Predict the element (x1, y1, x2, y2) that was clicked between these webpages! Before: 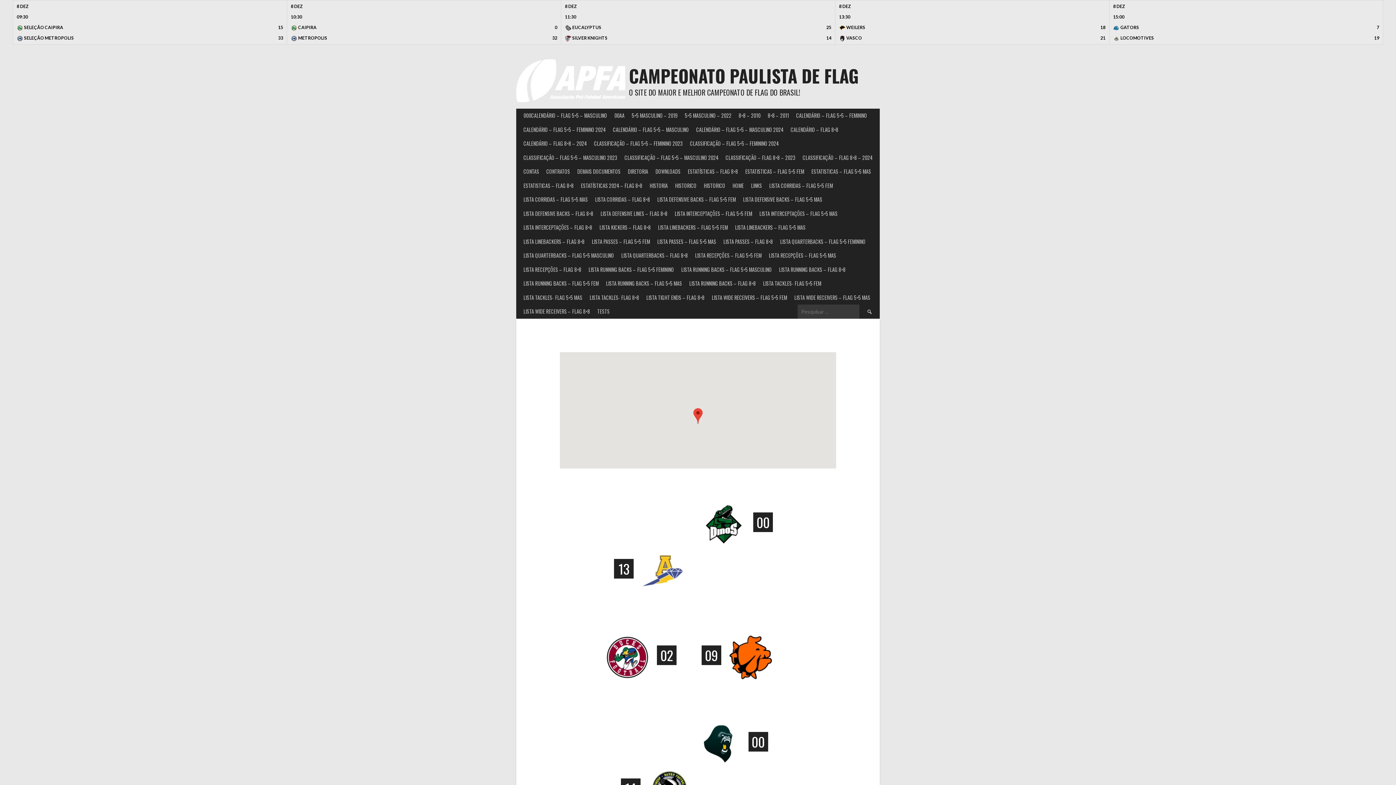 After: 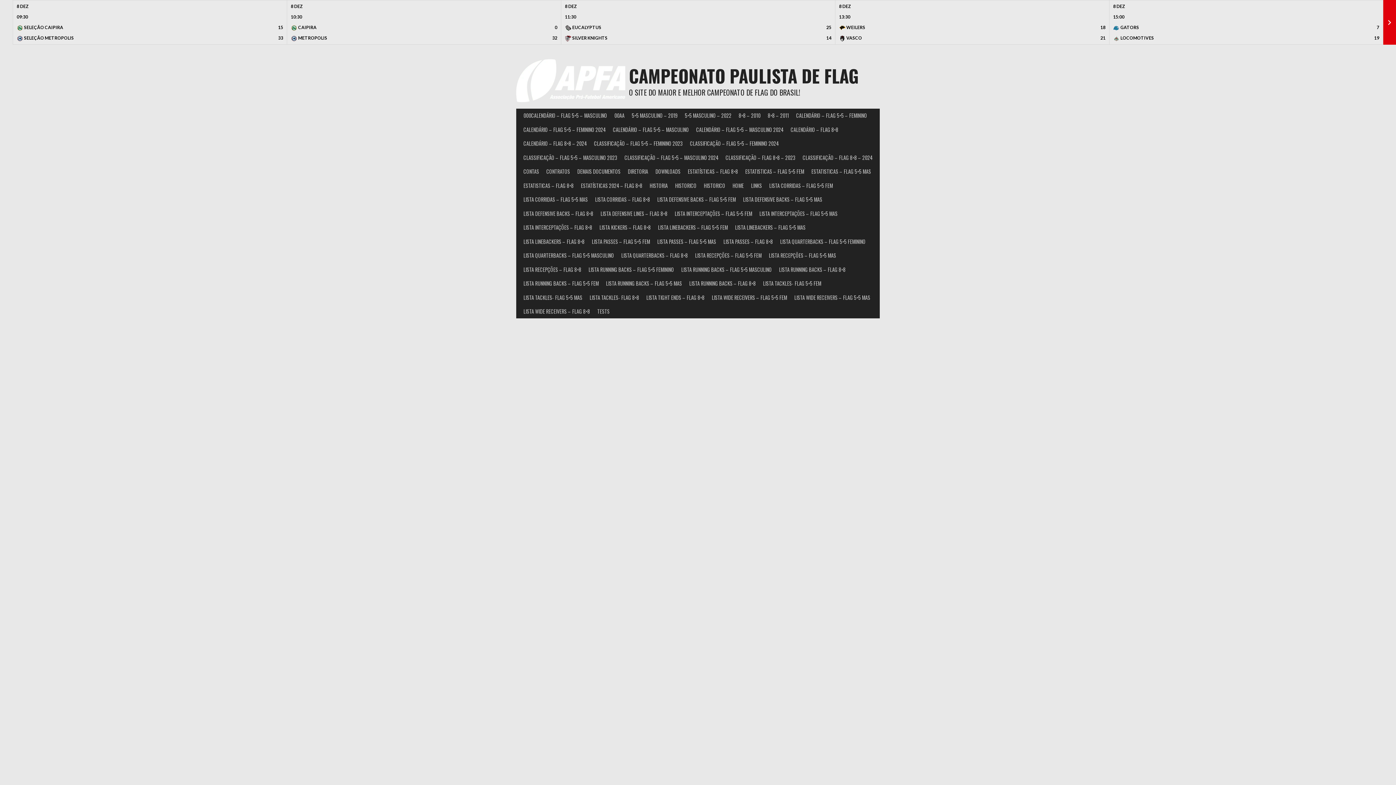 Action: bbox: (593, 304, 613, 318) label: TESTS